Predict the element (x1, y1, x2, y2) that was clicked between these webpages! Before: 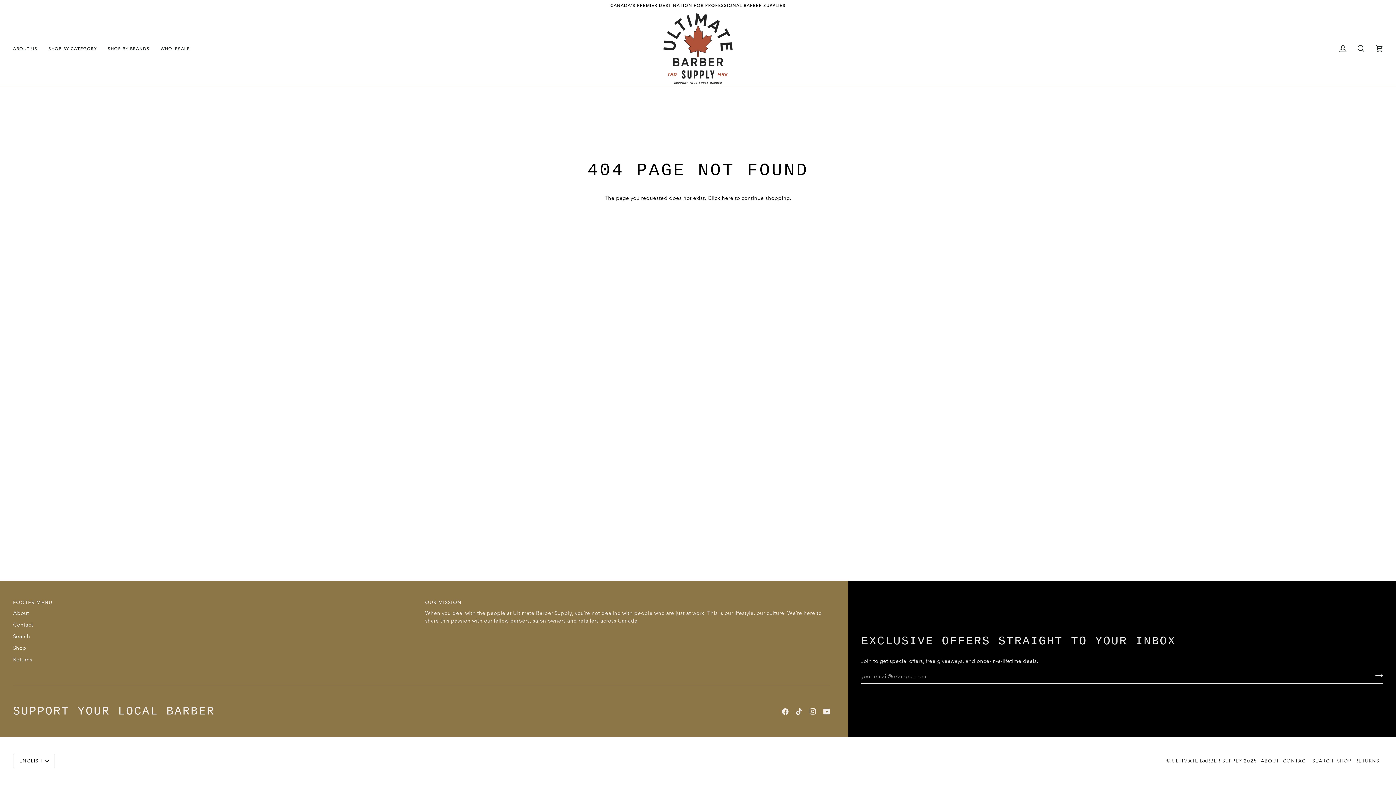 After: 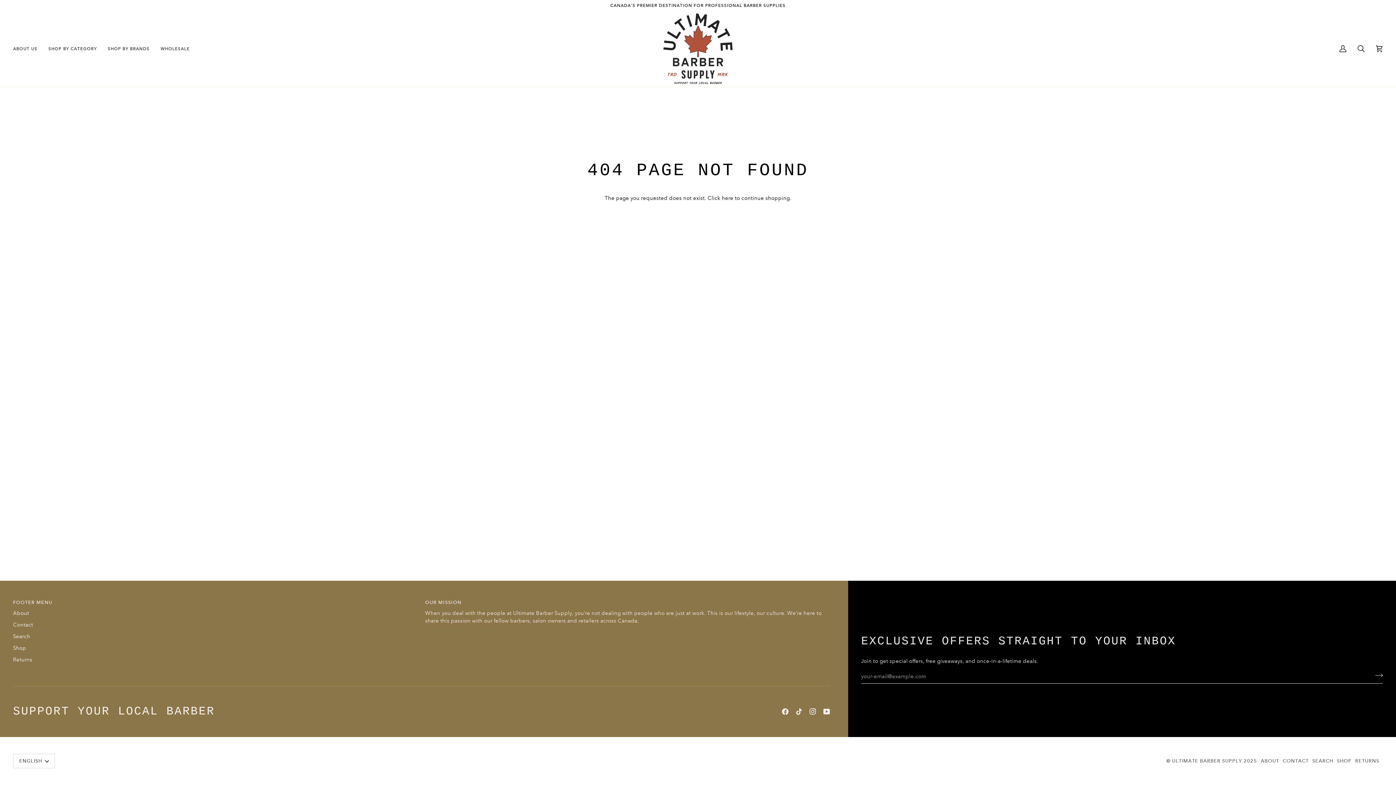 Action: label:  
Instagram bbox: (809, 708, 816, 715)